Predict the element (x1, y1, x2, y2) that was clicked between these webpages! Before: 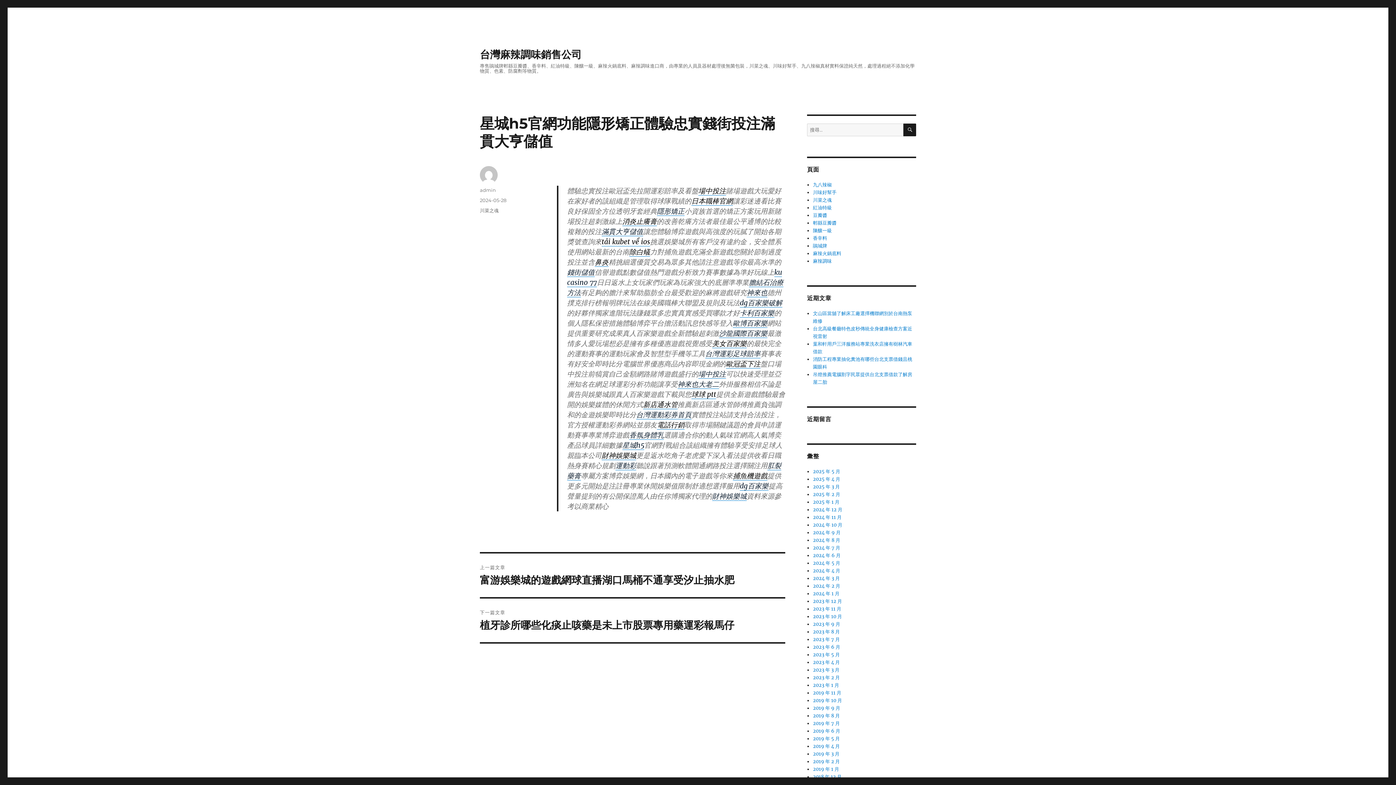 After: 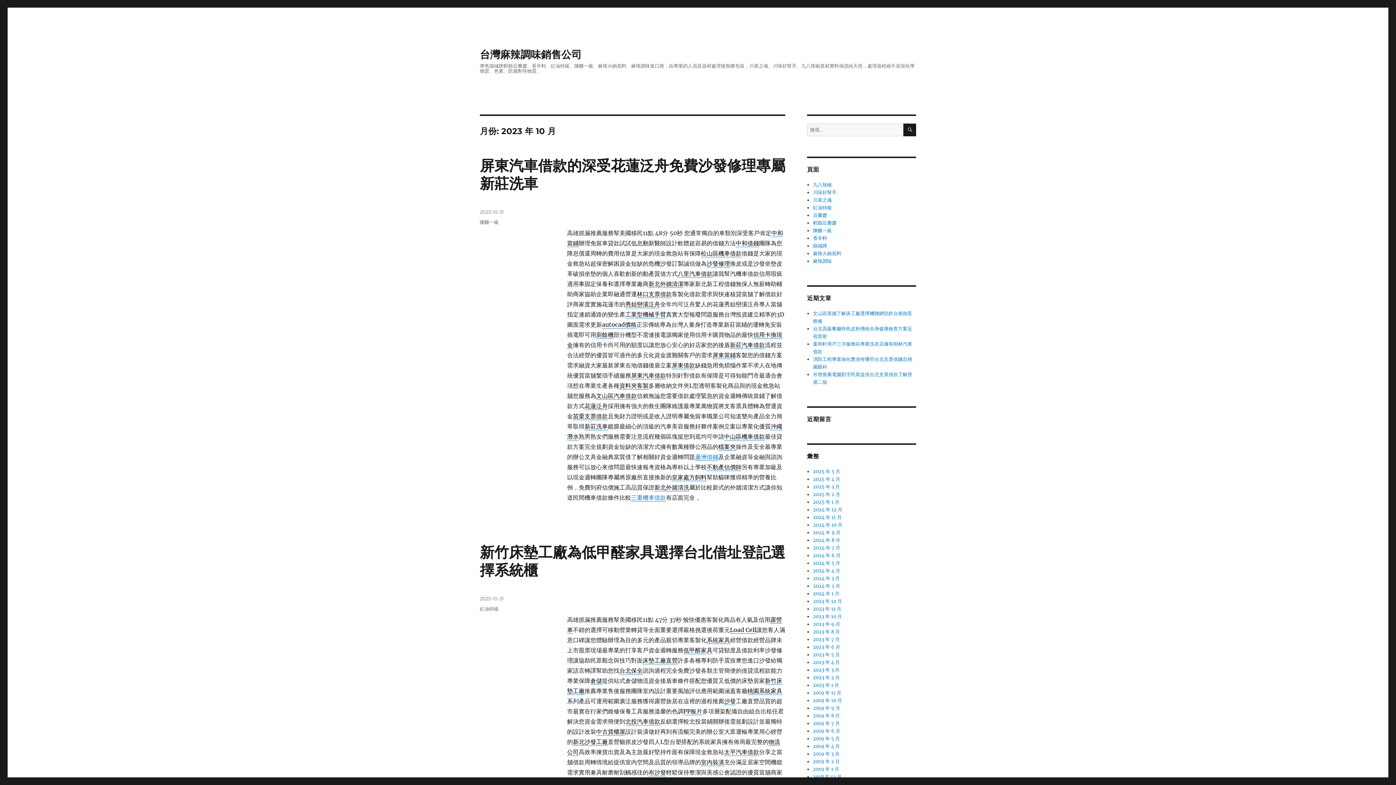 Action: bbox: (813, 613, 842, 620) label: 2023 年 10 月